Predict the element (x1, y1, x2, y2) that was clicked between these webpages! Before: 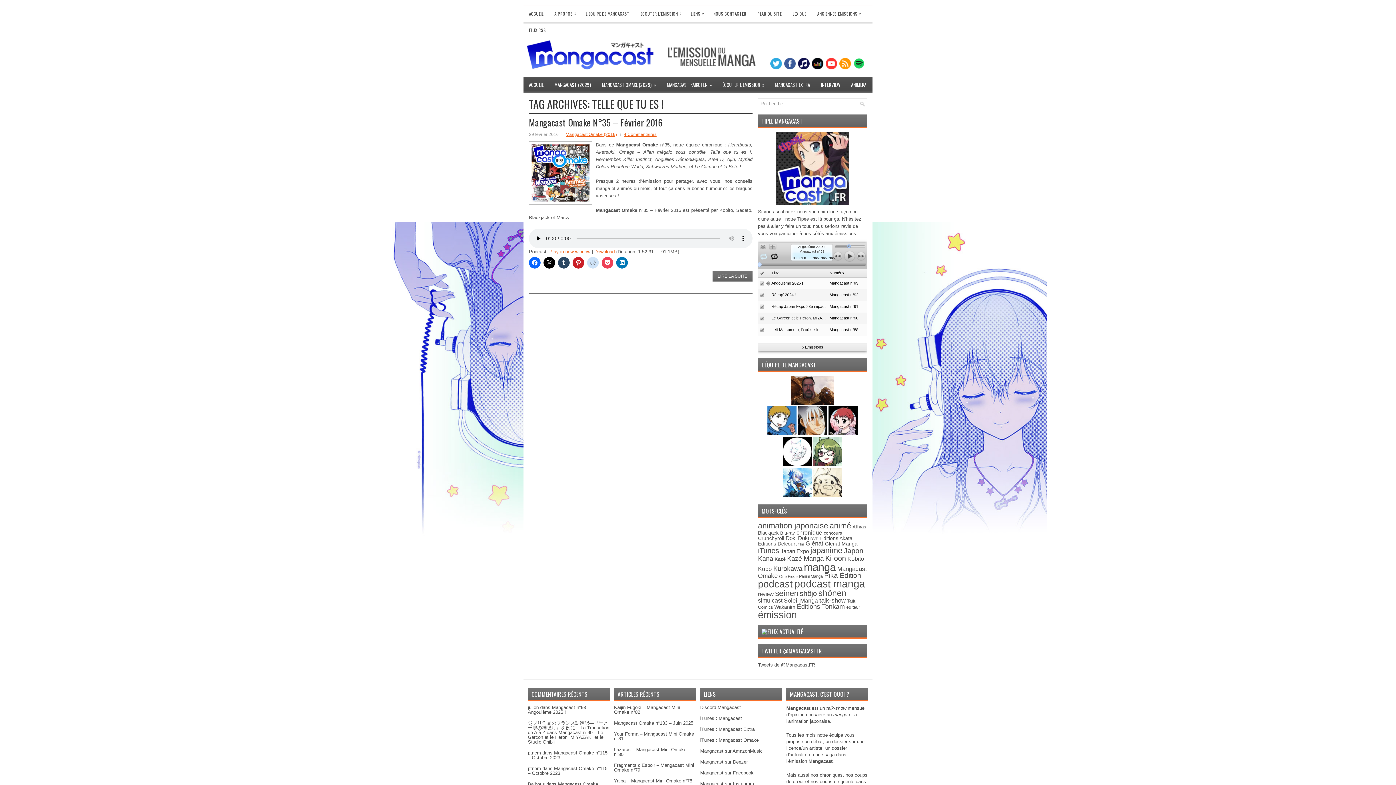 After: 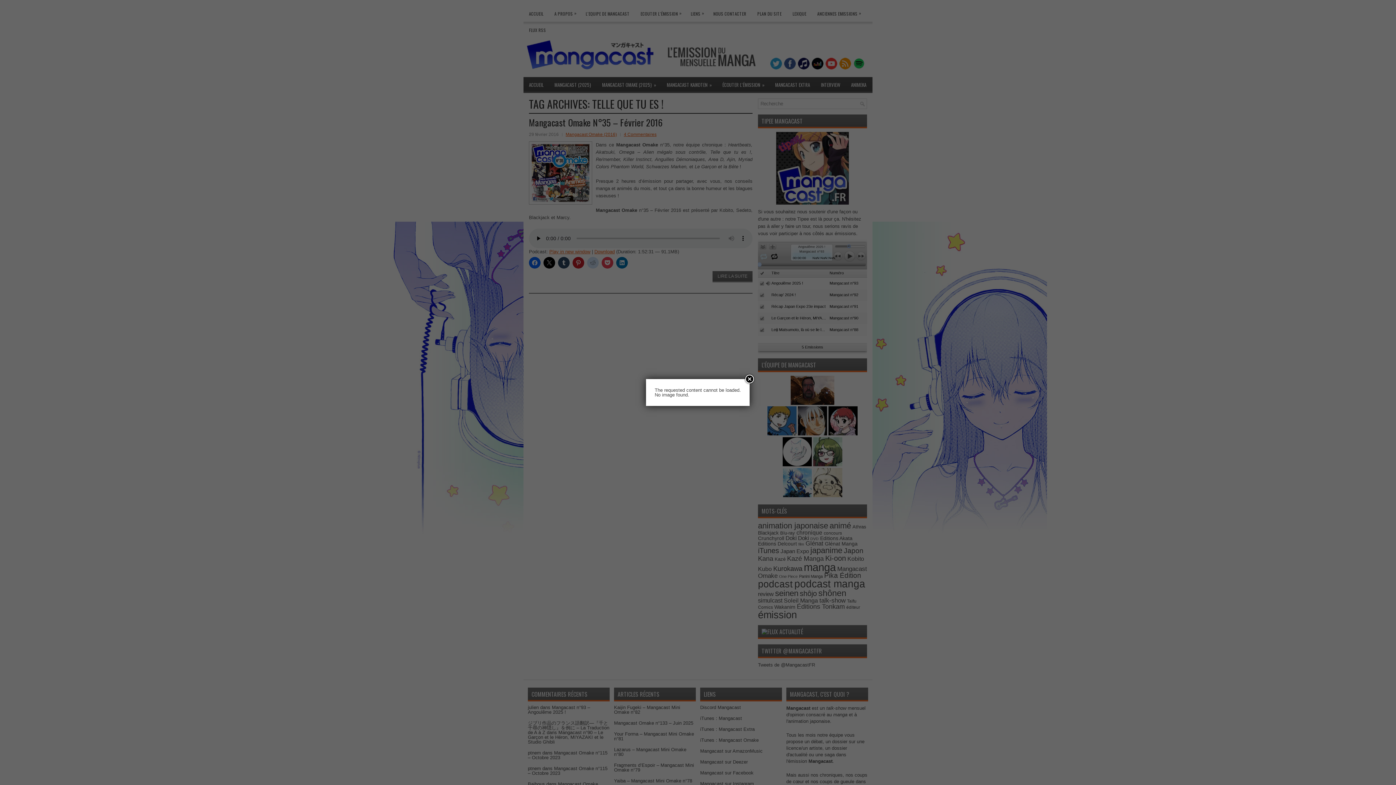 Action: bbox: (784, 597, 818, 604) label: Soleil Manga (42 éléments)